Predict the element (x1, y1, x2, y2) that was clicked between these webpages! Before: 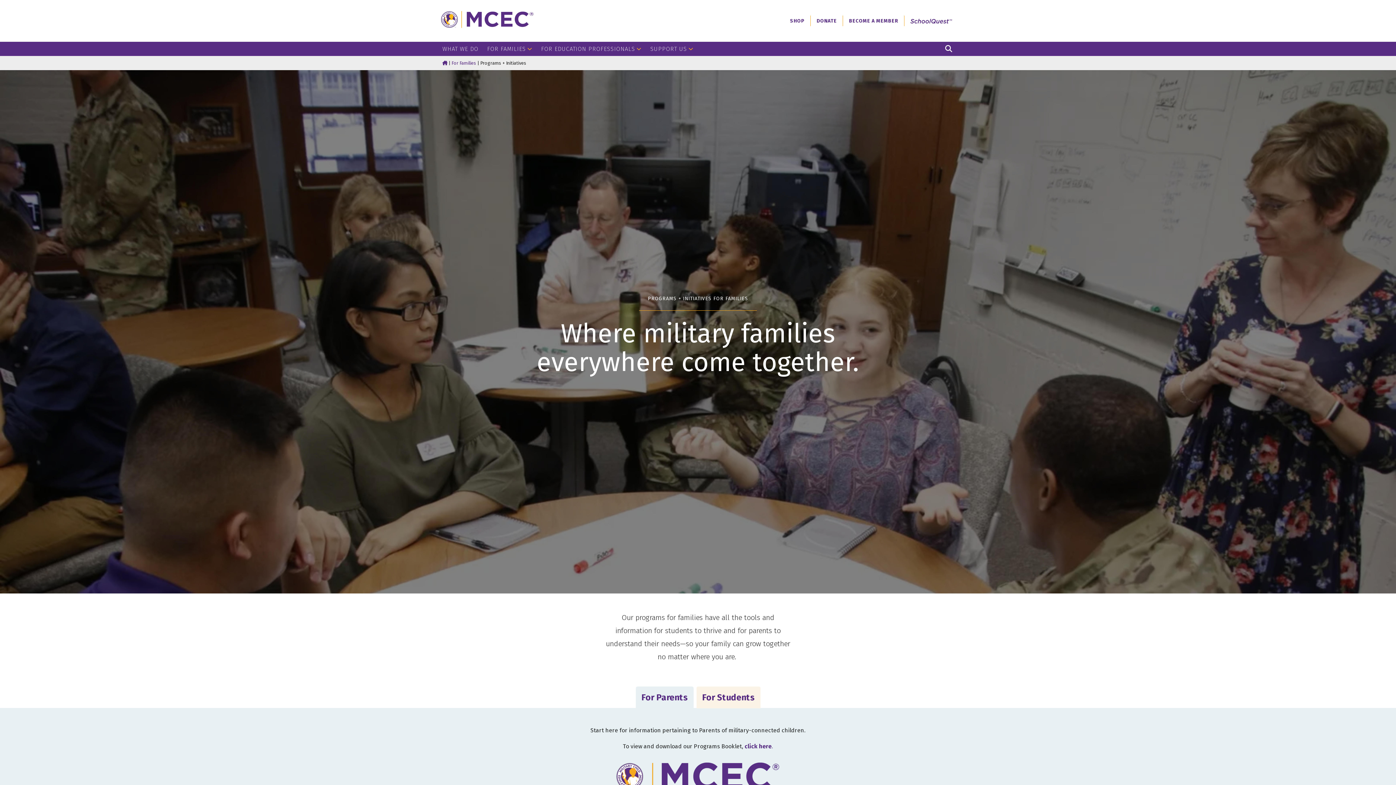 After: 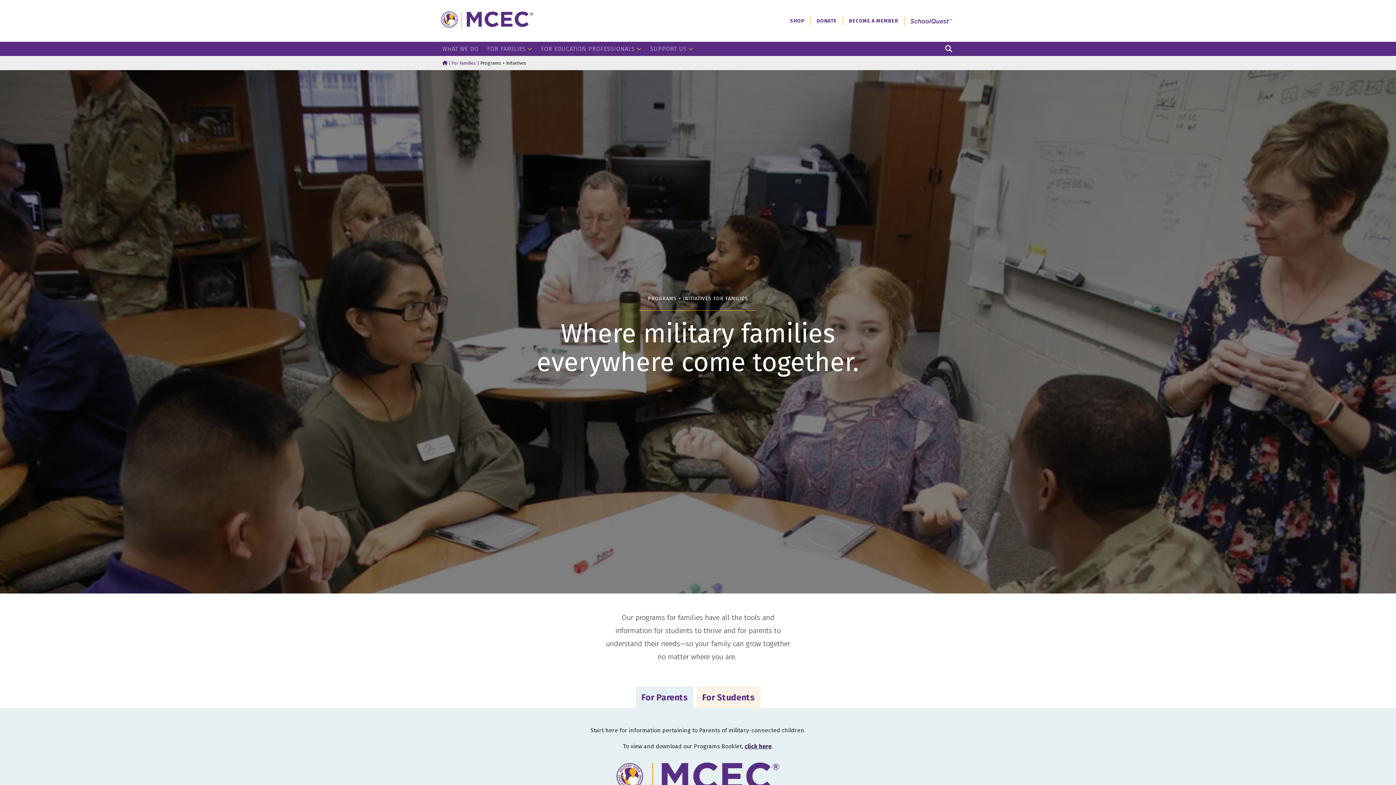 Action: bbox: (744, 743, 771, 750) label: click here